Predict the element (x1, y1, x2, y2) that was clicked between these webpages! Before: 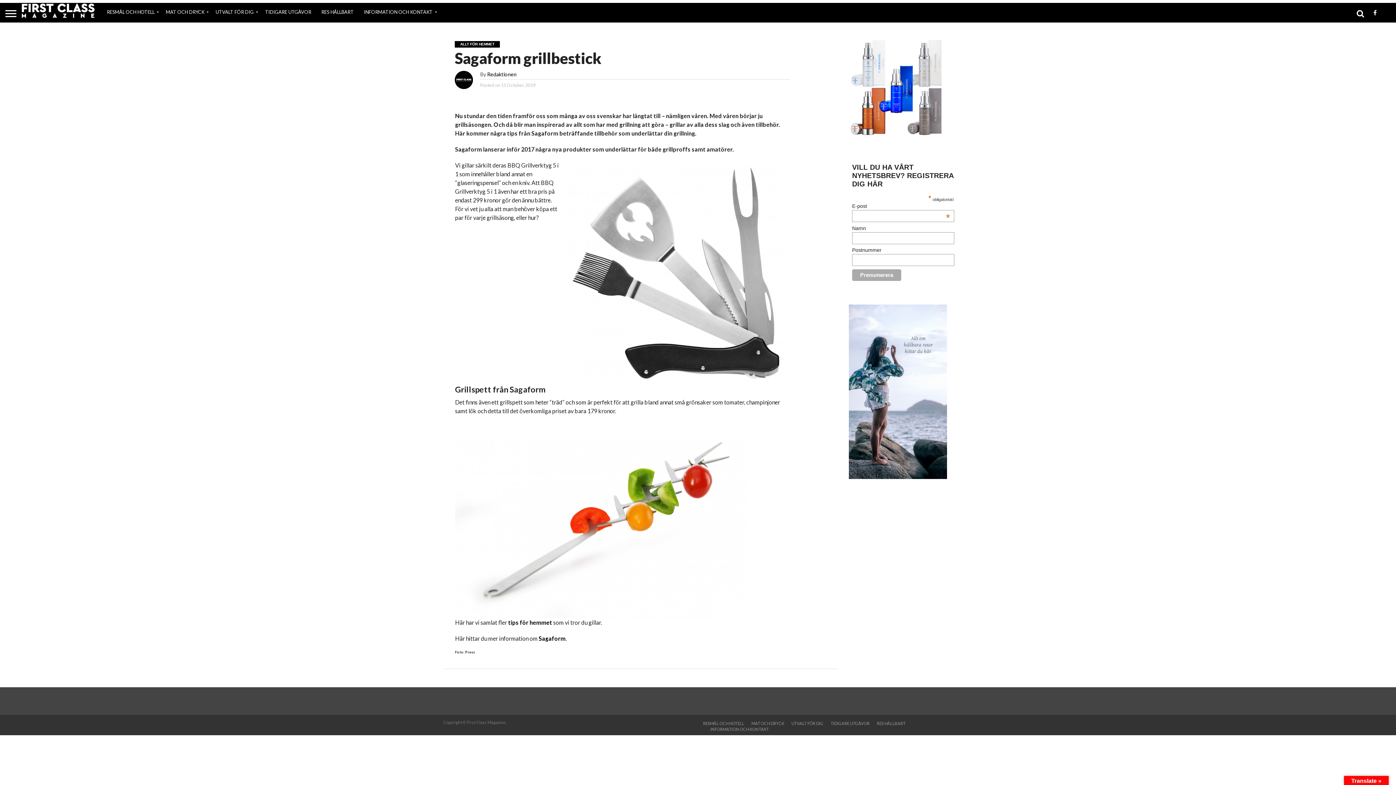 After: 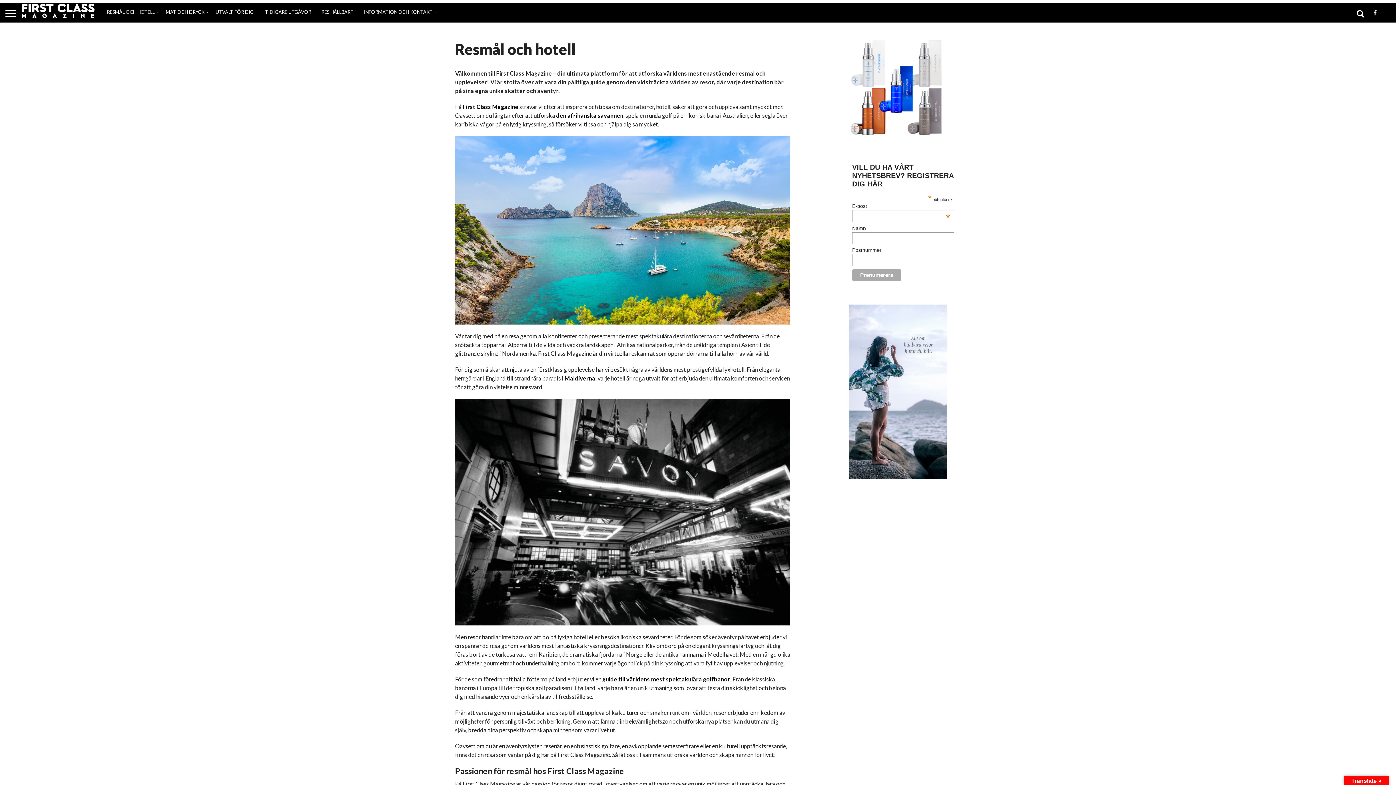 Action: bbox: (703, 721, 744, 726) label: RESMÅL OCH HOTELL